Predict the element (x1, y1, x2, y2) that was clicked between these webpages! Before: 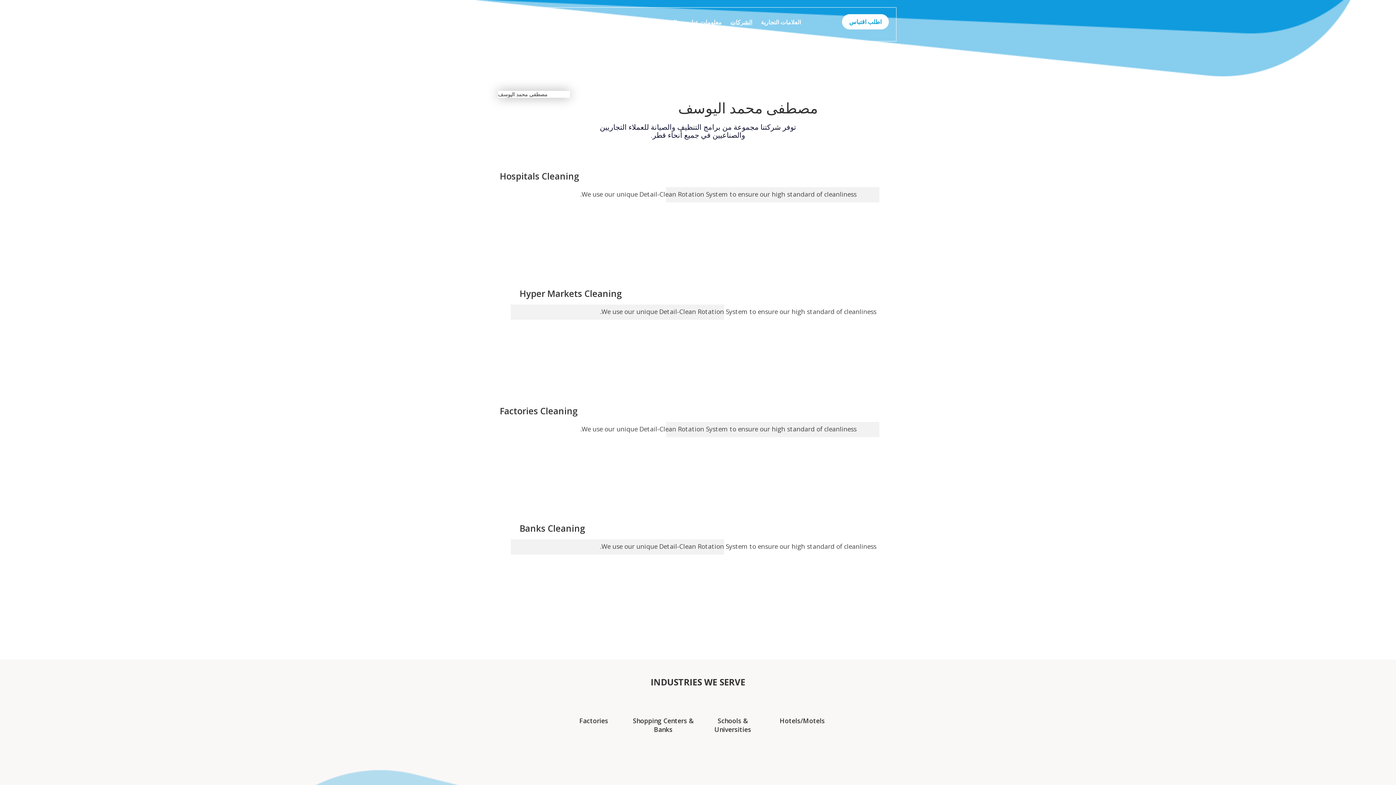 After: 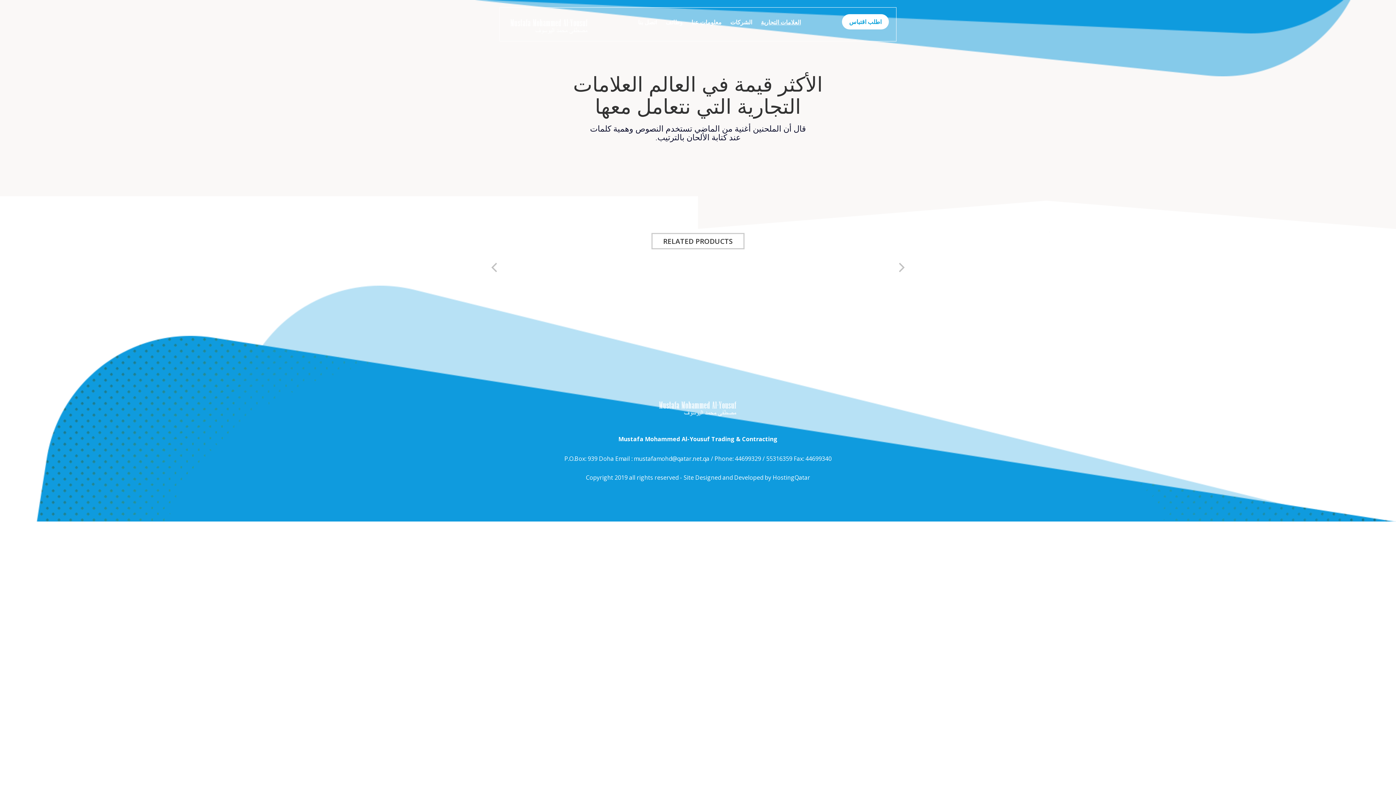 Action: bbox: (757, 14, 804, 30) label: العلامات التجارية